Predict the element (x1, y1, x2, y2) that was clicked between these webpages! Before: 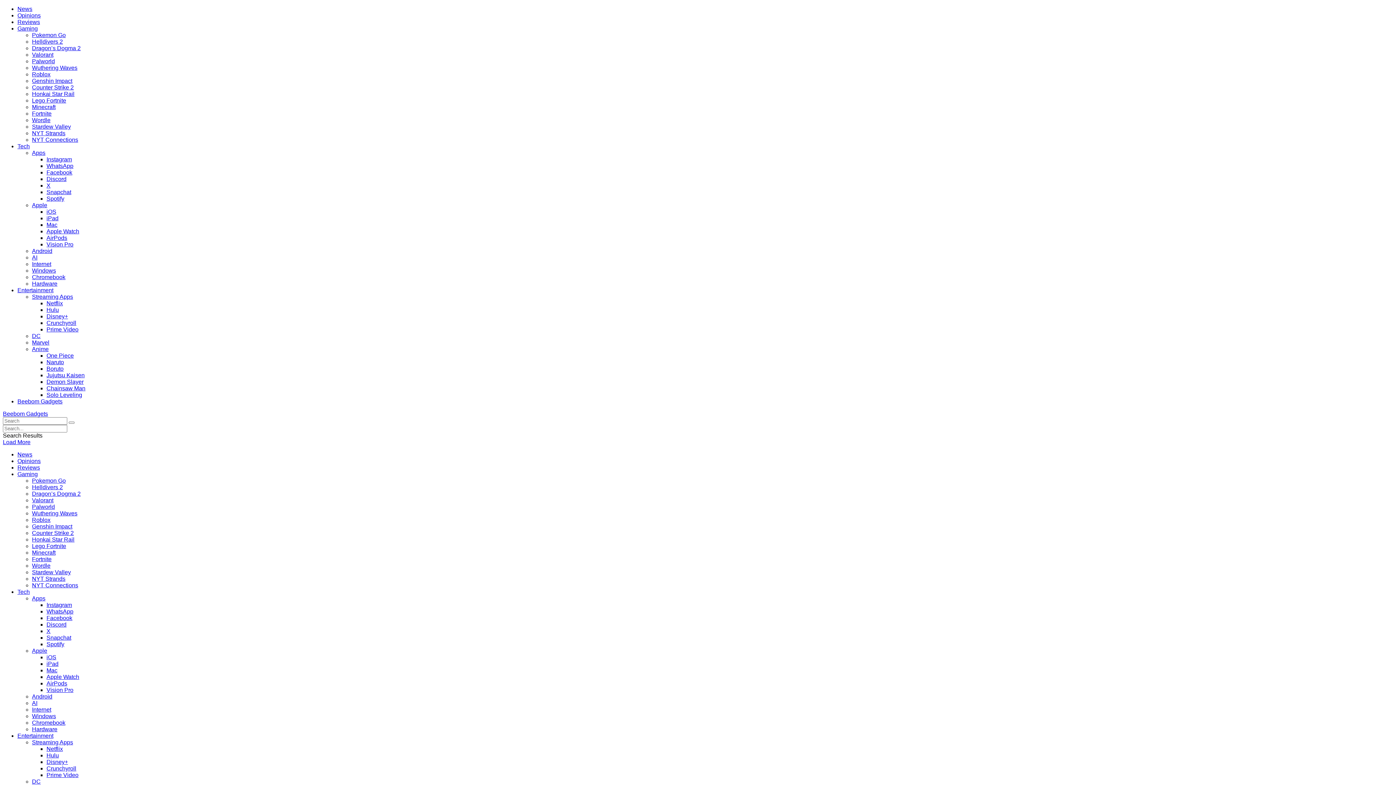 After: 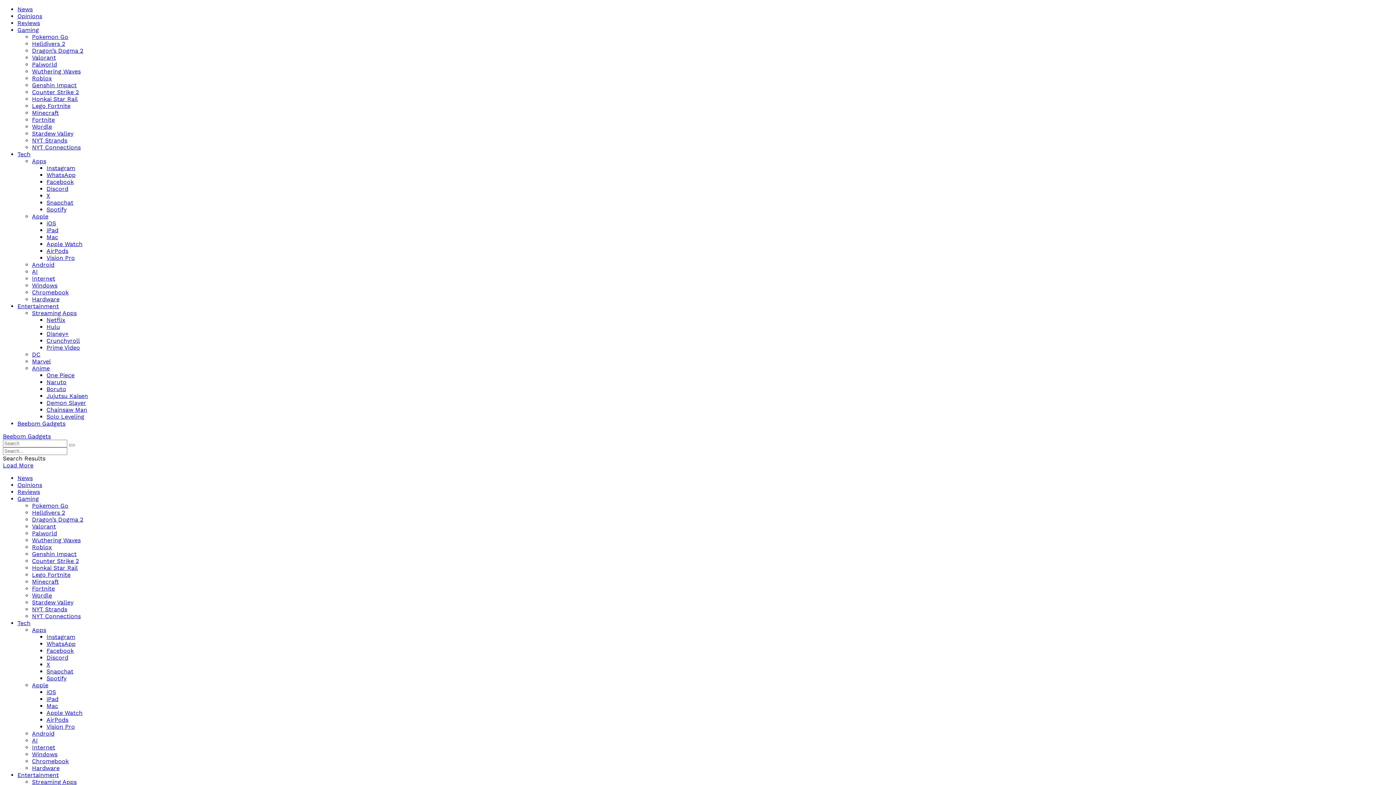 Action: label: Mac bbox: (46, 221, 57, 228)